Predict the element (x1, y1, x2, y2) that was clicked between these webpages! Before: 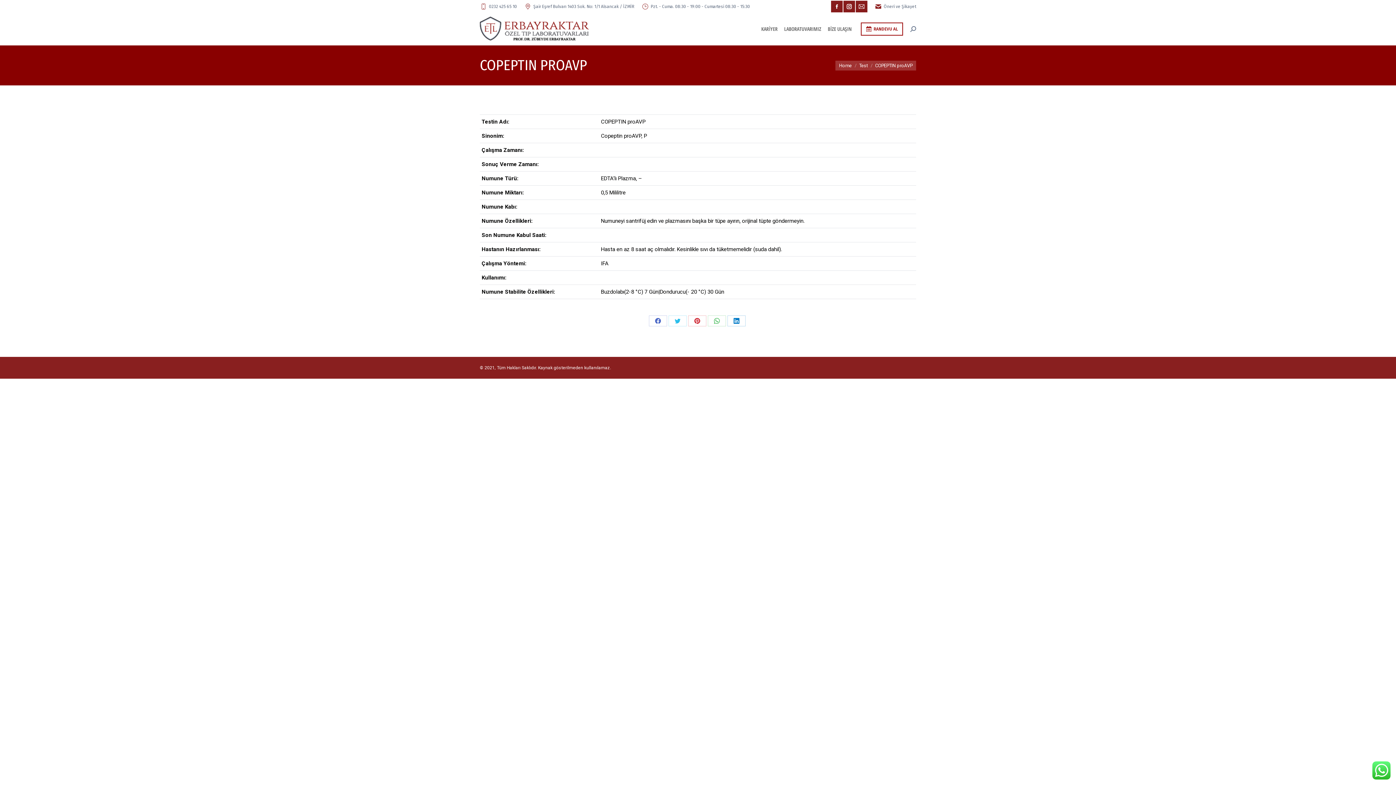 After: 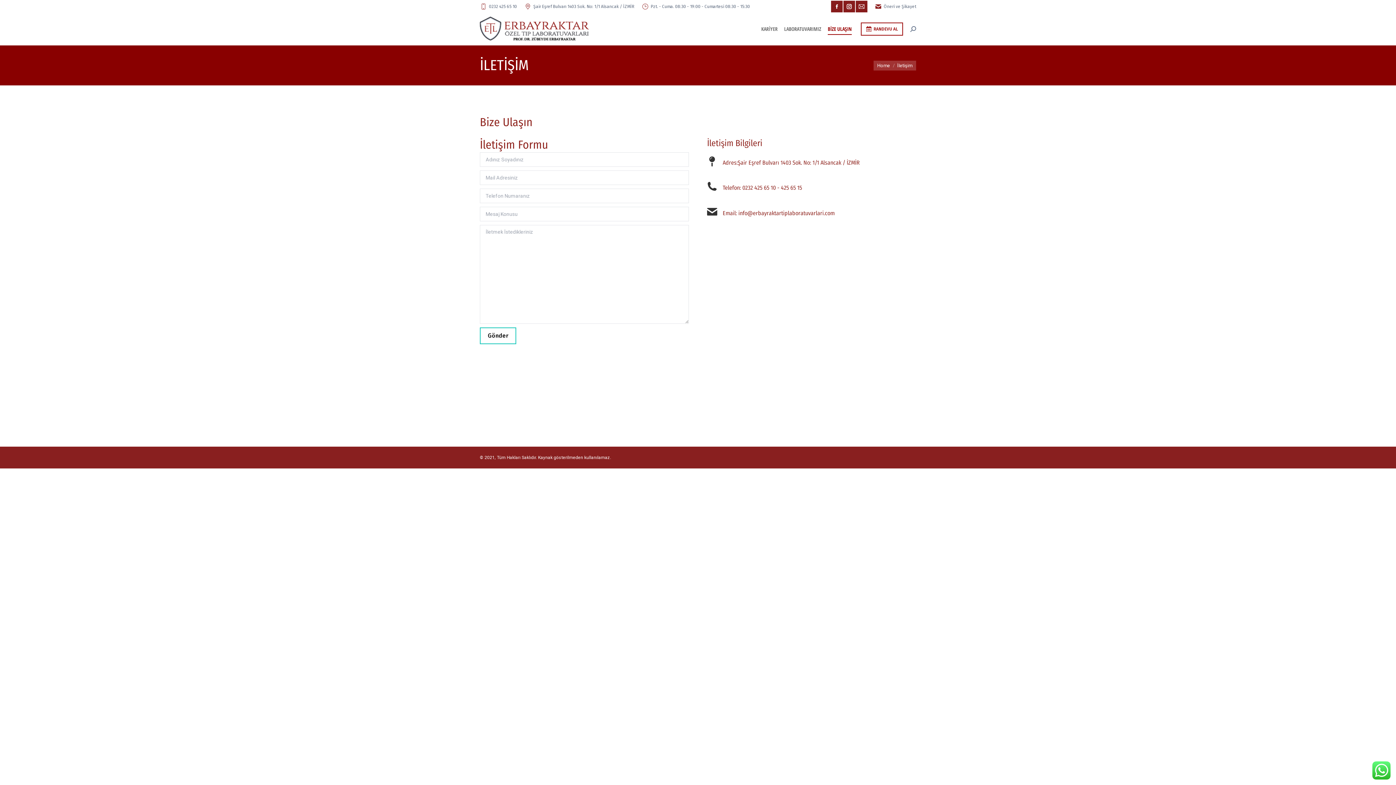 Action: label: BİZE ULAŞIN bbox: (826, 24, 853, 34)